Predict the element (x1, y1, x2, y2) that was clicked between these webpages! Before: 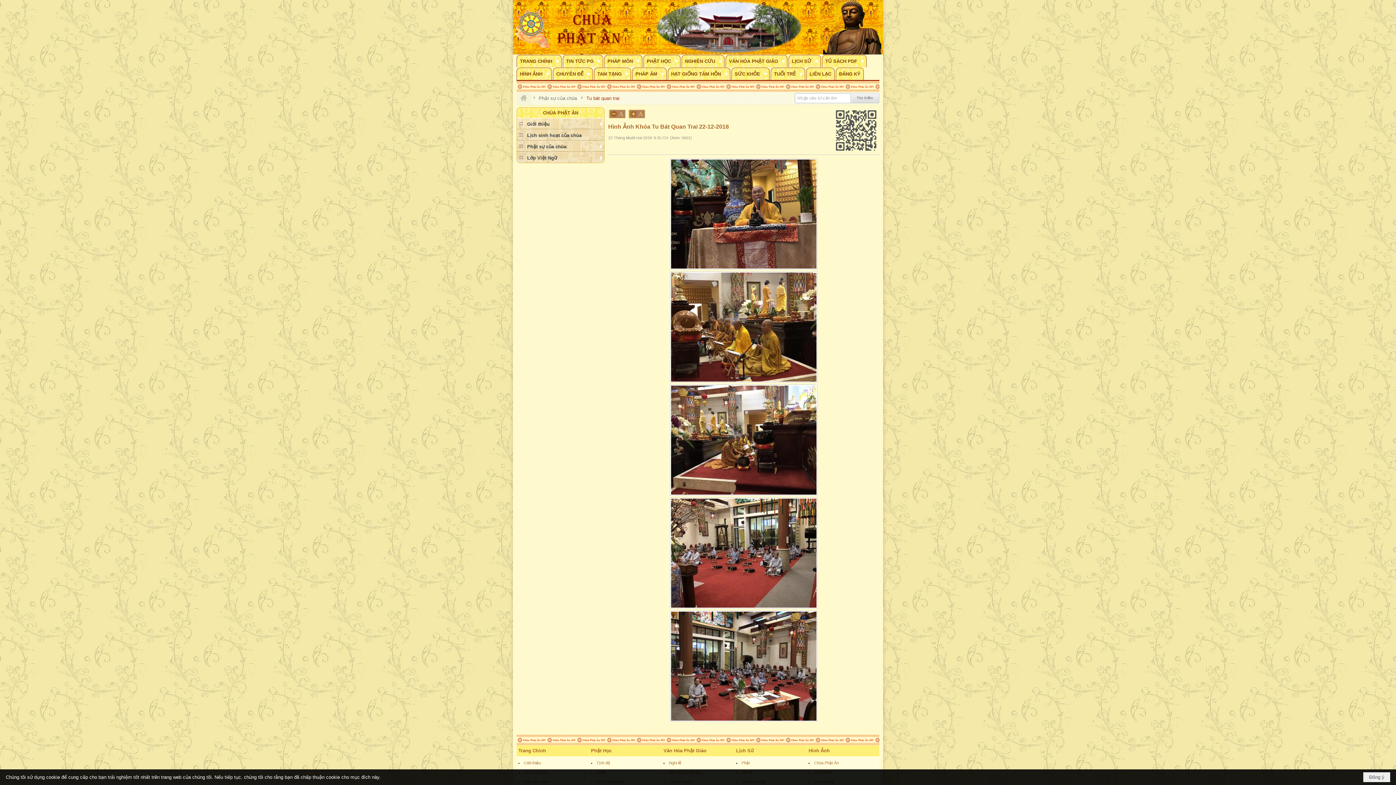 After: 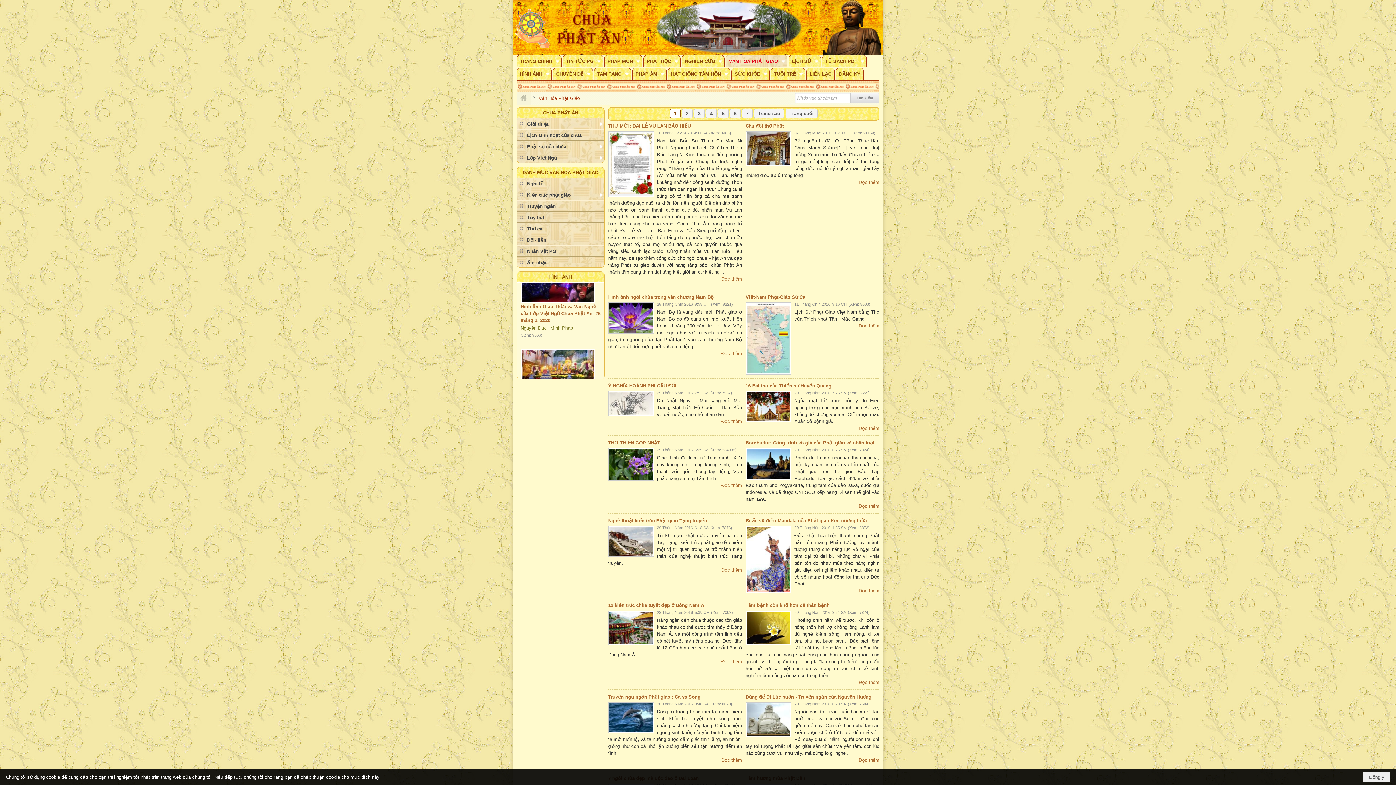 Action: bbox: (725, 54, 787, 67) label: VĂN HÓA PHẬT GIÁO